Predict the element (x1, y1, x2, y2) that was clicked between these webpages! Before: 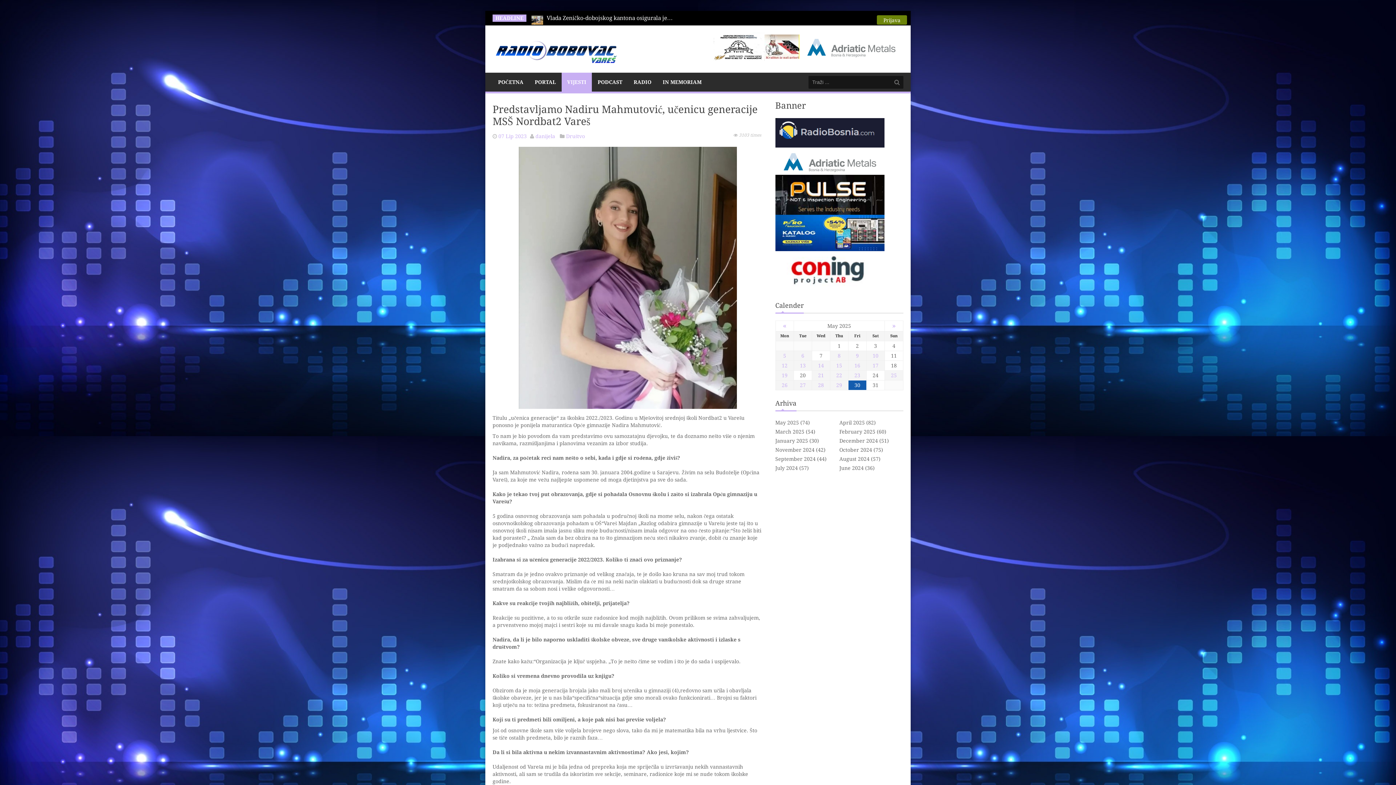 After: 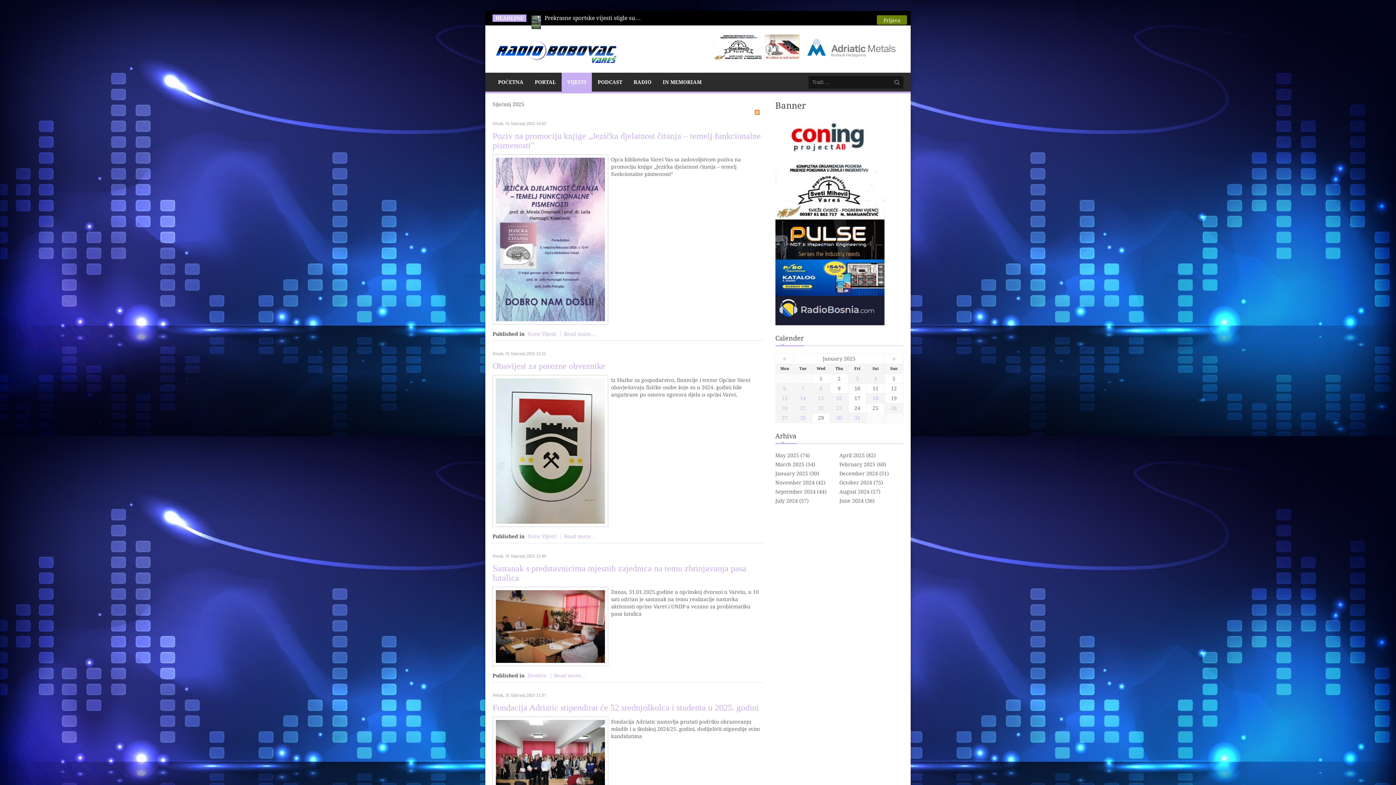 Action: bbox: (775, 438, 819, 444) label: January 2025 (30)